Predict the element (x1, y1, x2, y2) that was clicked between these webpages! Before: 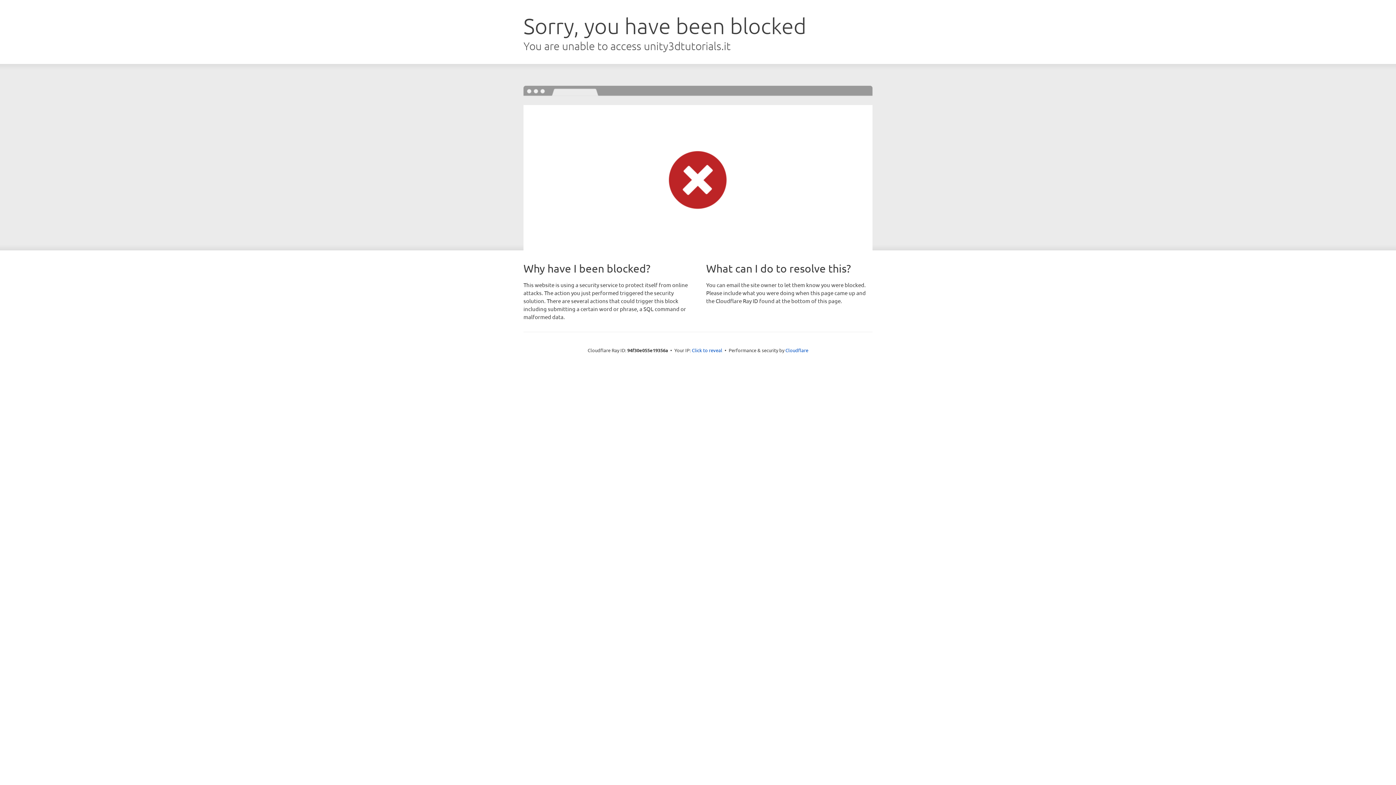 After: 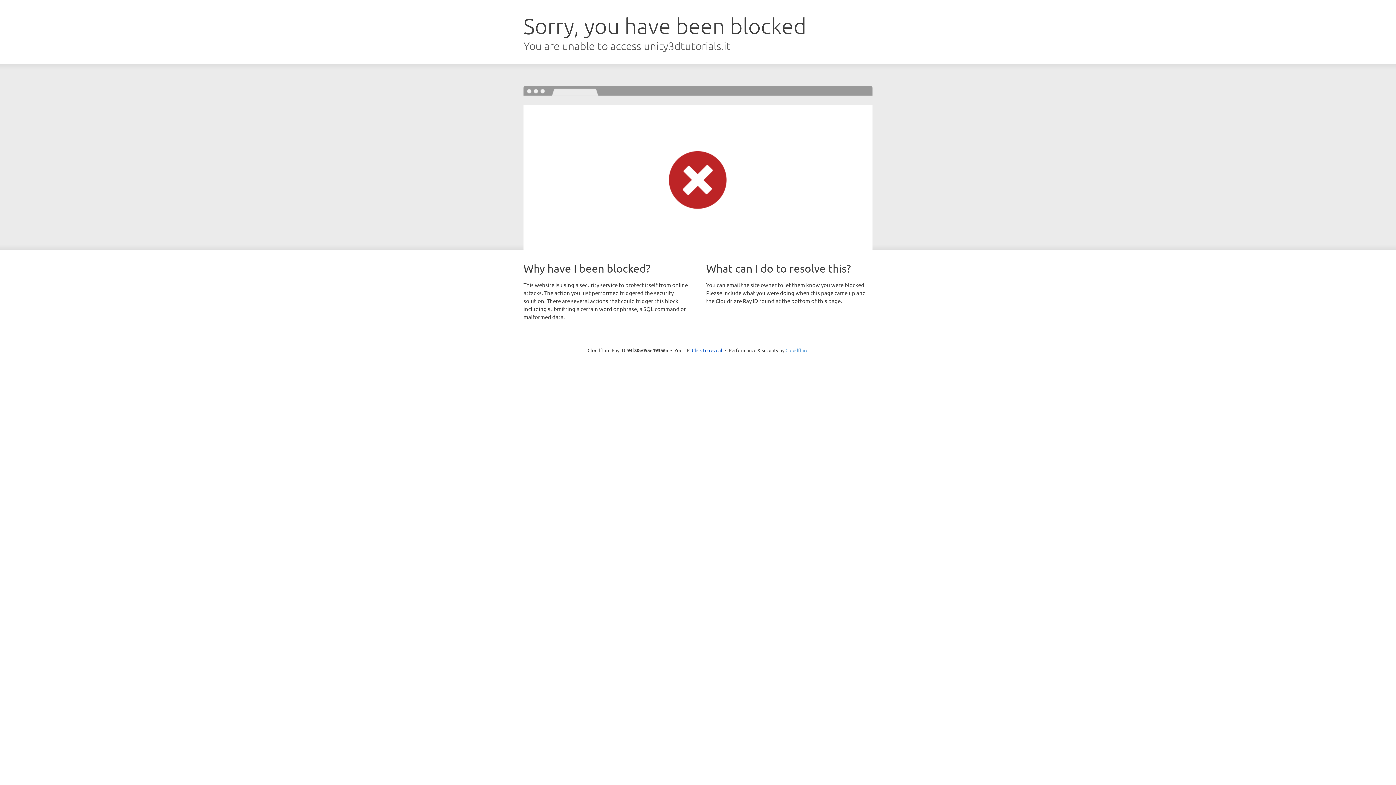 Action: bbox: (785, 347, 808, 353) label: Cloudflare